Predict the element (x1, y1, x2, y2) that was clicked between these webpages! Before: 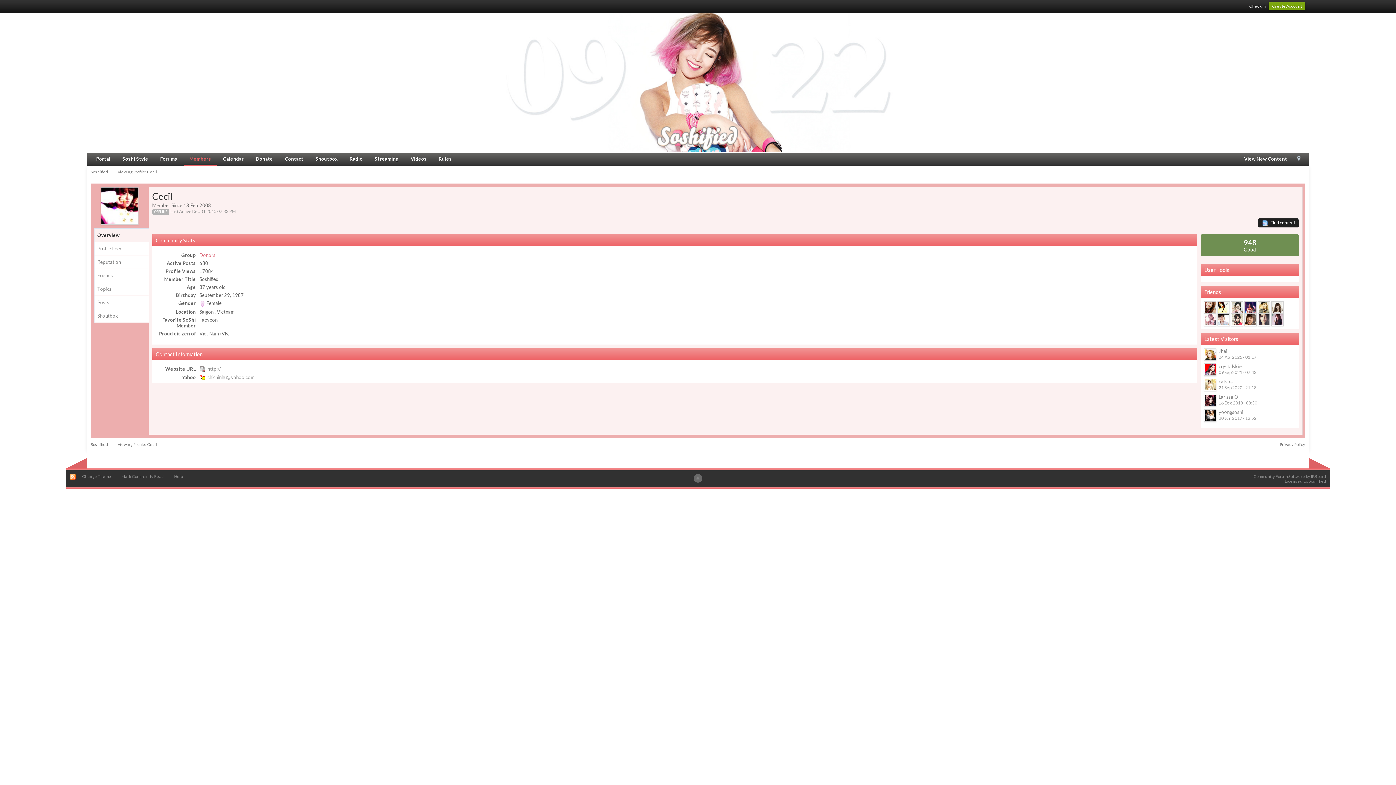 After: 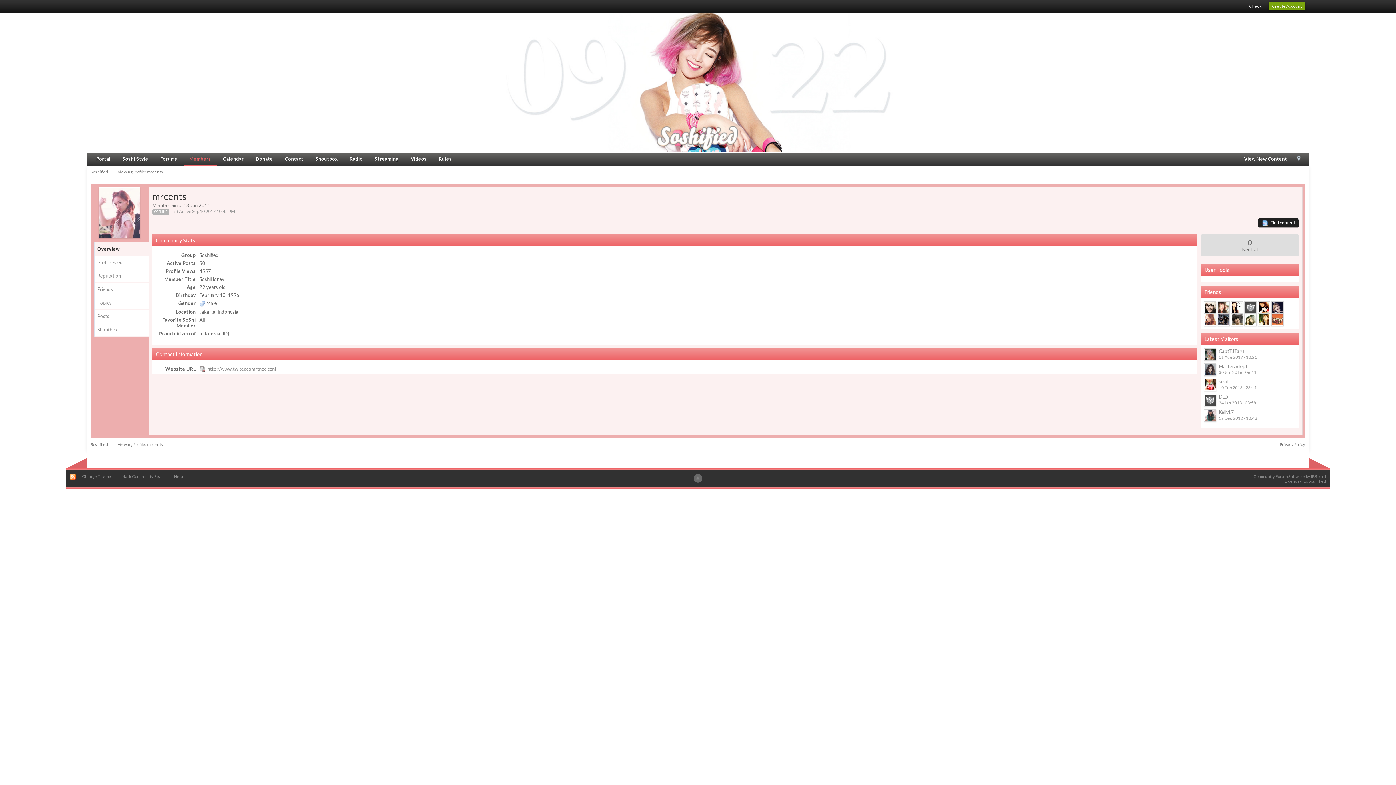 Action: label:   bbox: (1204, 316, 1217, 322)